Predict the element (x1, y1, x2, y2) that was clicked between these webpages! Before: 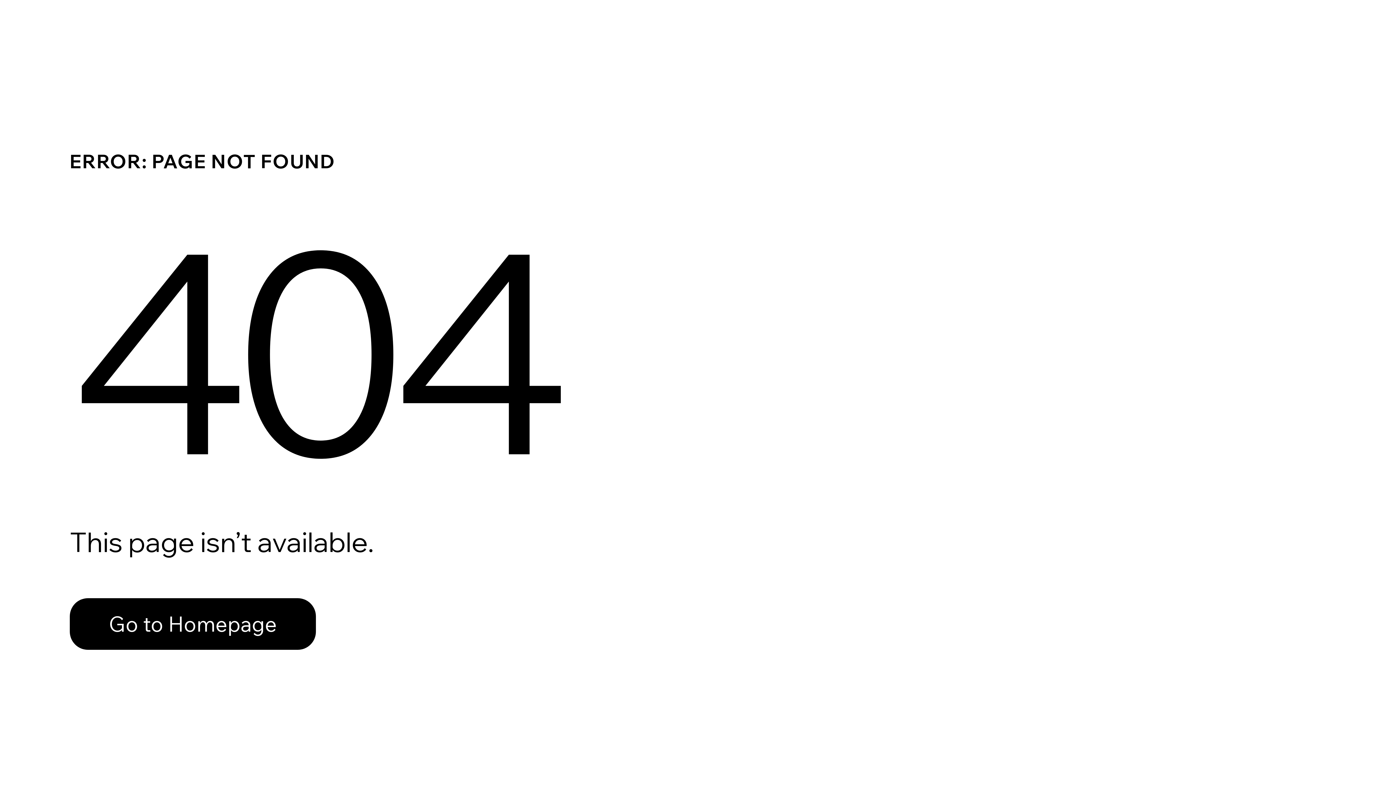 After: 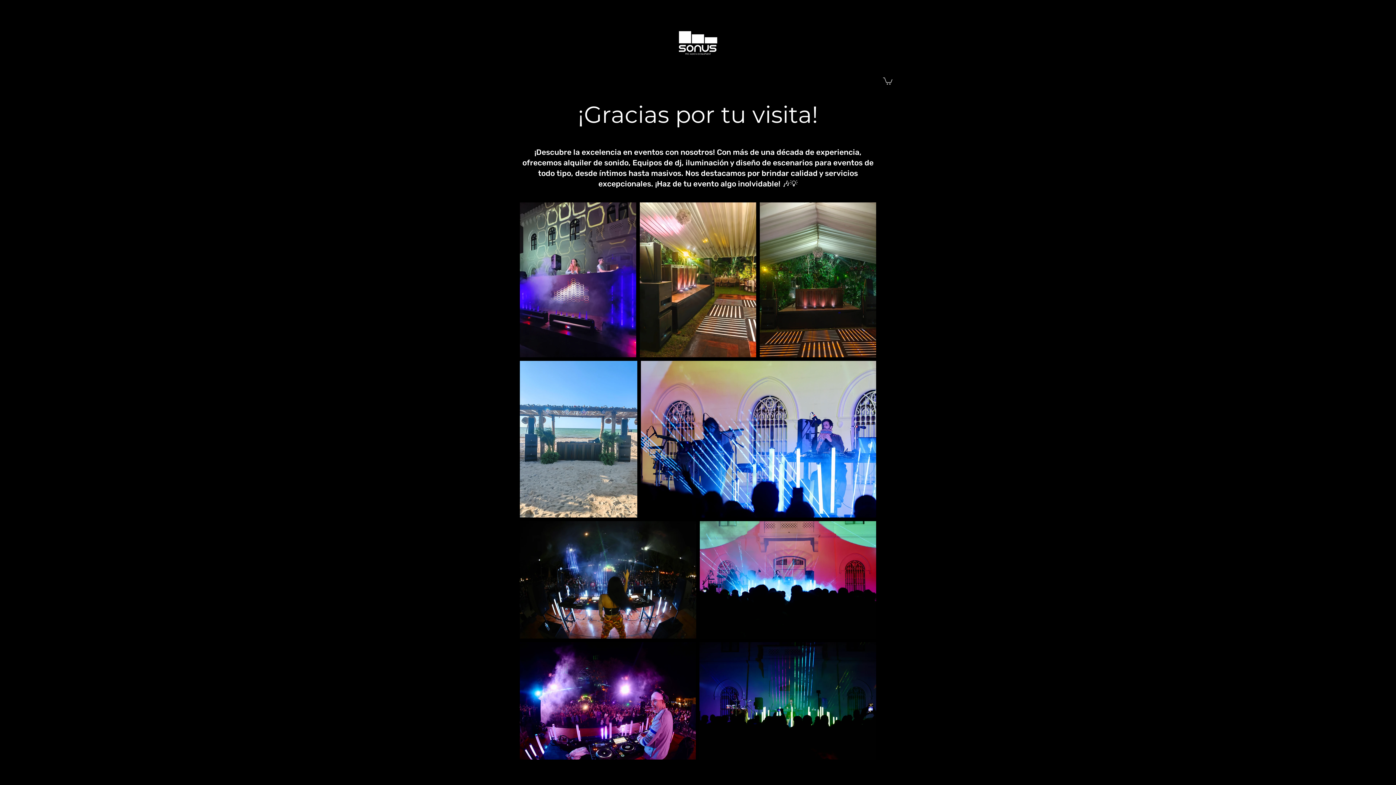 Action: bbox: (69, 598, 316, 650) label: Go to Homepage